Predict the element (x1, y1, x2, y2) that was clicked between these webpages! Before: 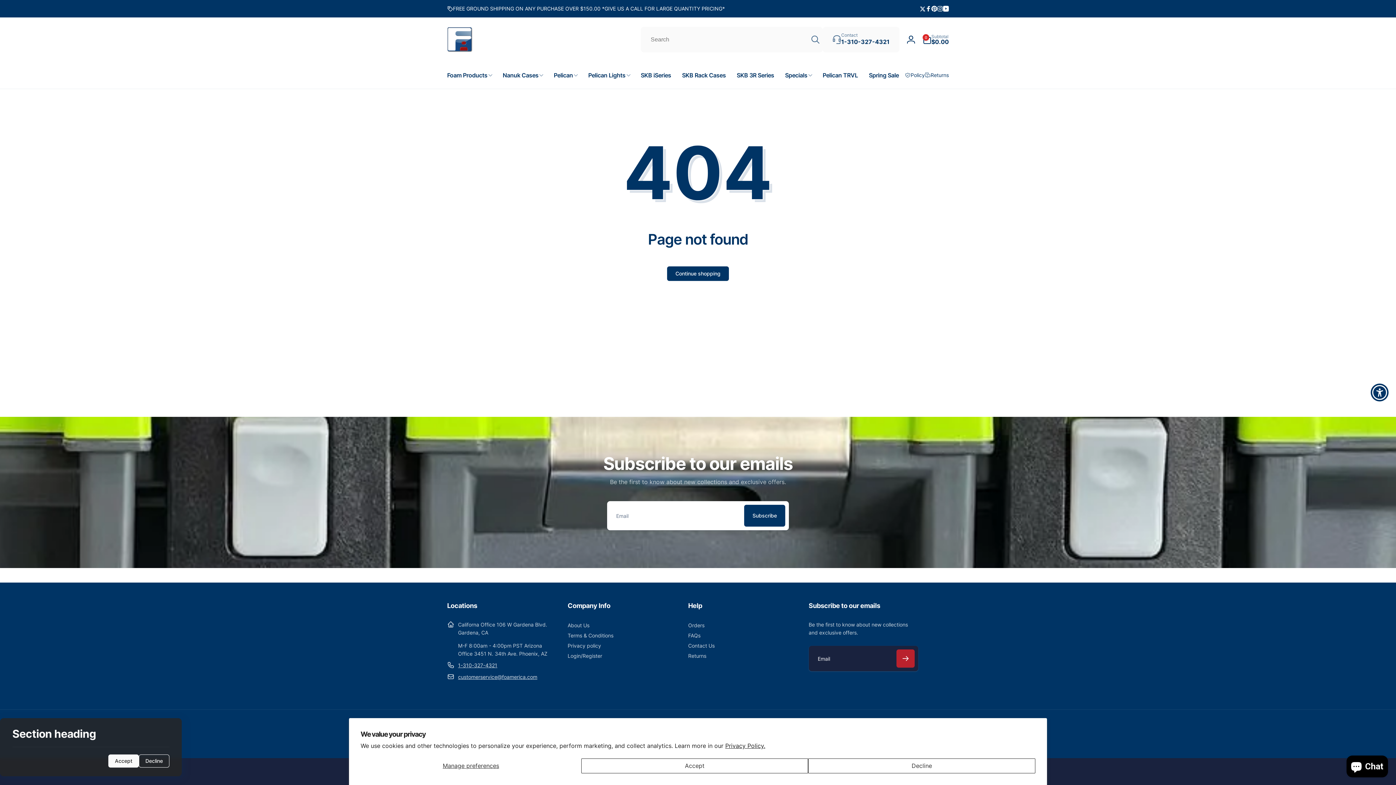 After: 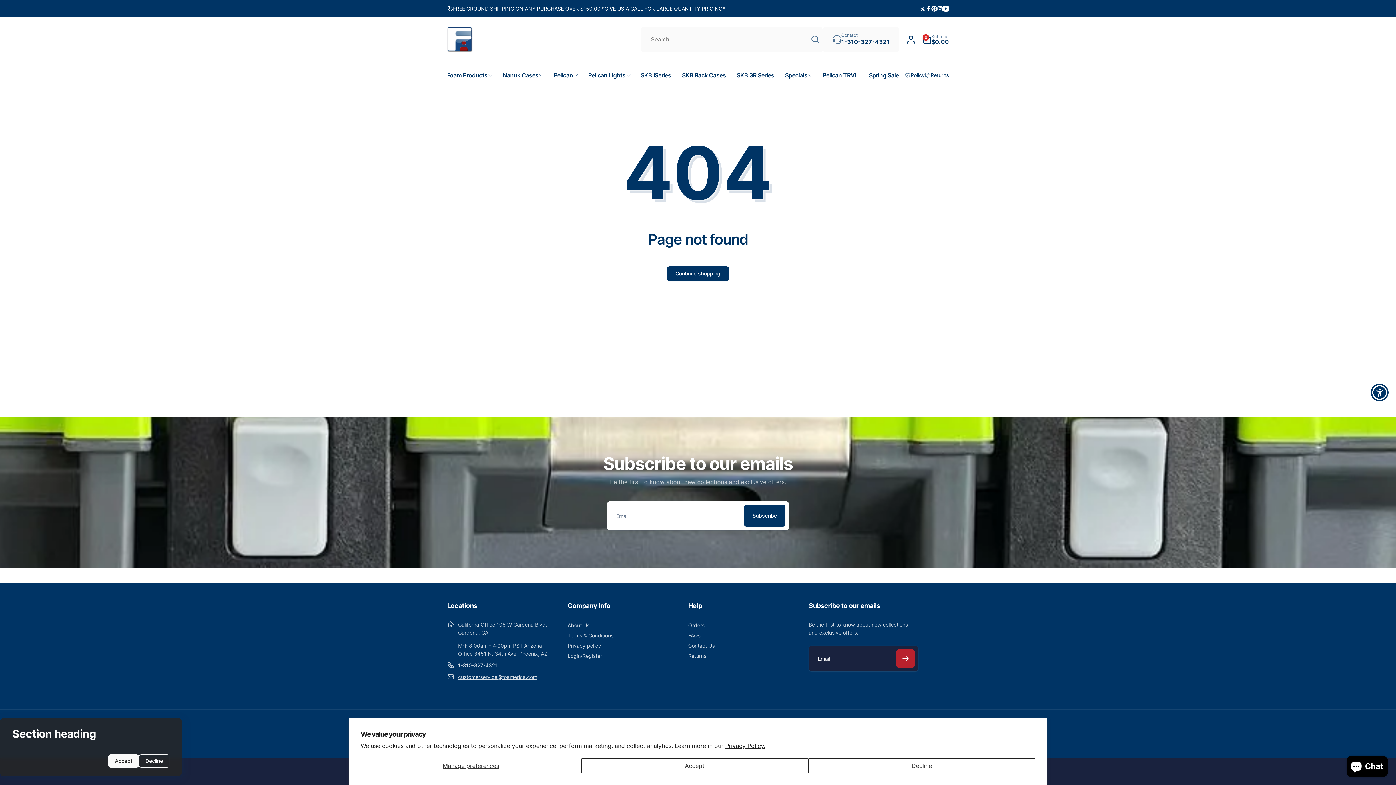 Action: bbox: (808, 601, 918, 610) label: Subscribe to our emails